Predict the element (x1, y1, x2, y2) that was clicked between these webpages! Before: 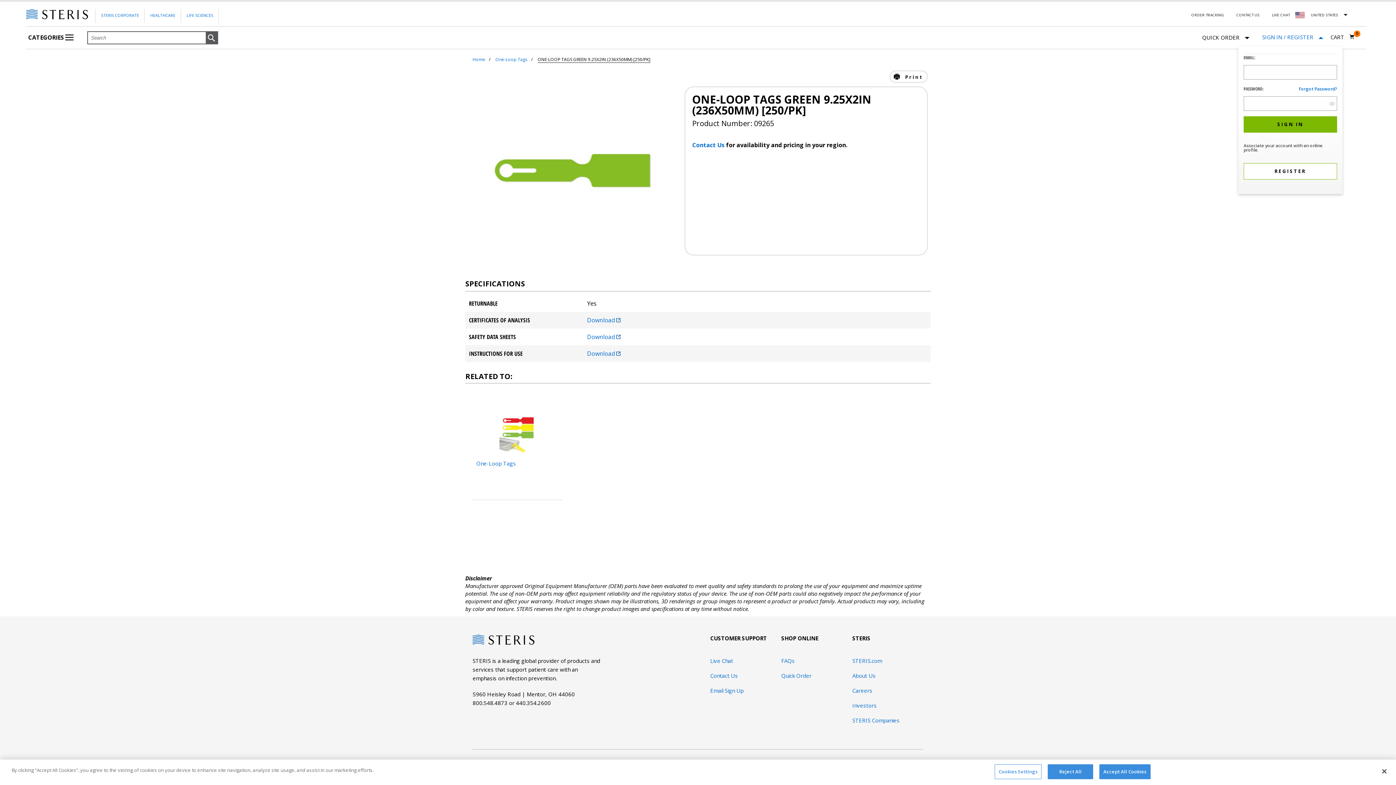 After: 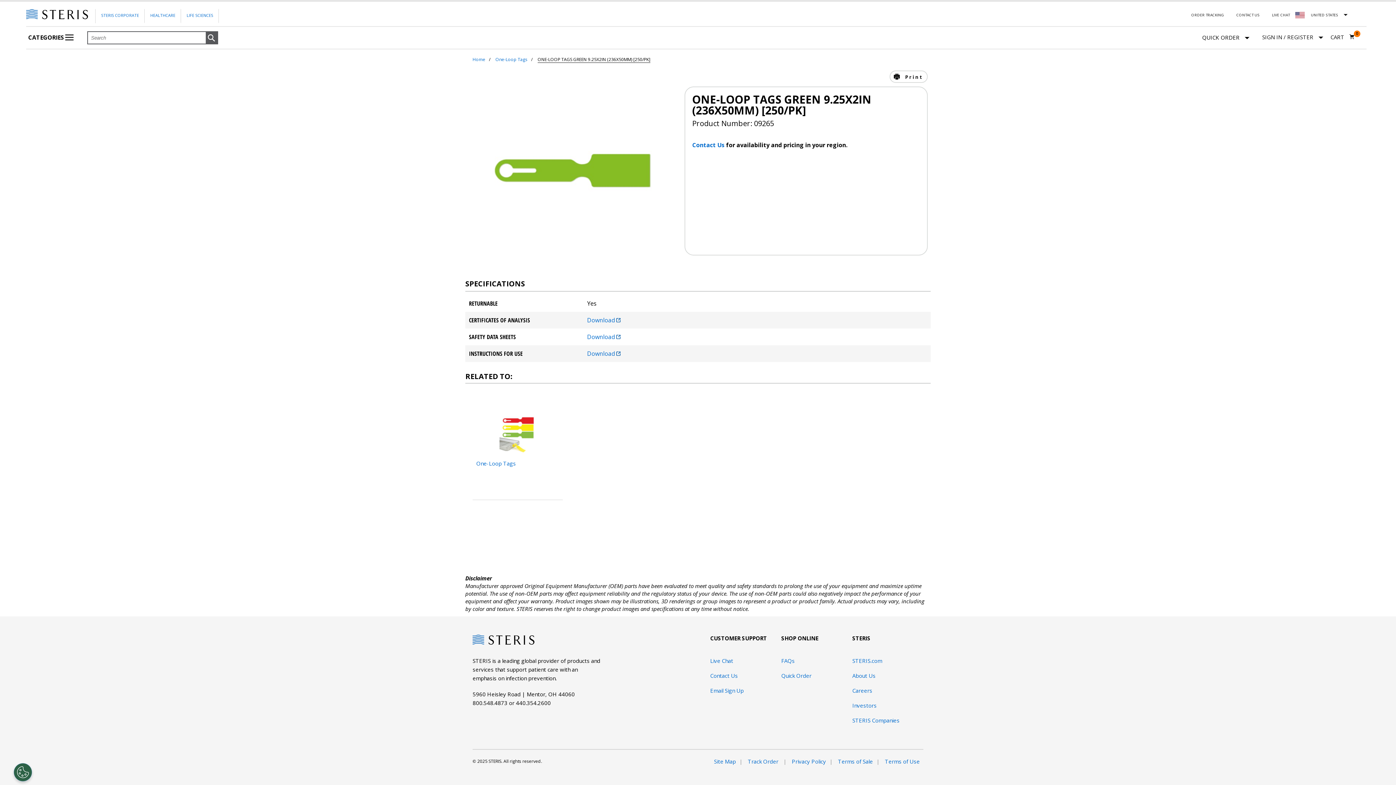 Action: bbox: (1262, 34, 1323, 40) label: Sign In / Register